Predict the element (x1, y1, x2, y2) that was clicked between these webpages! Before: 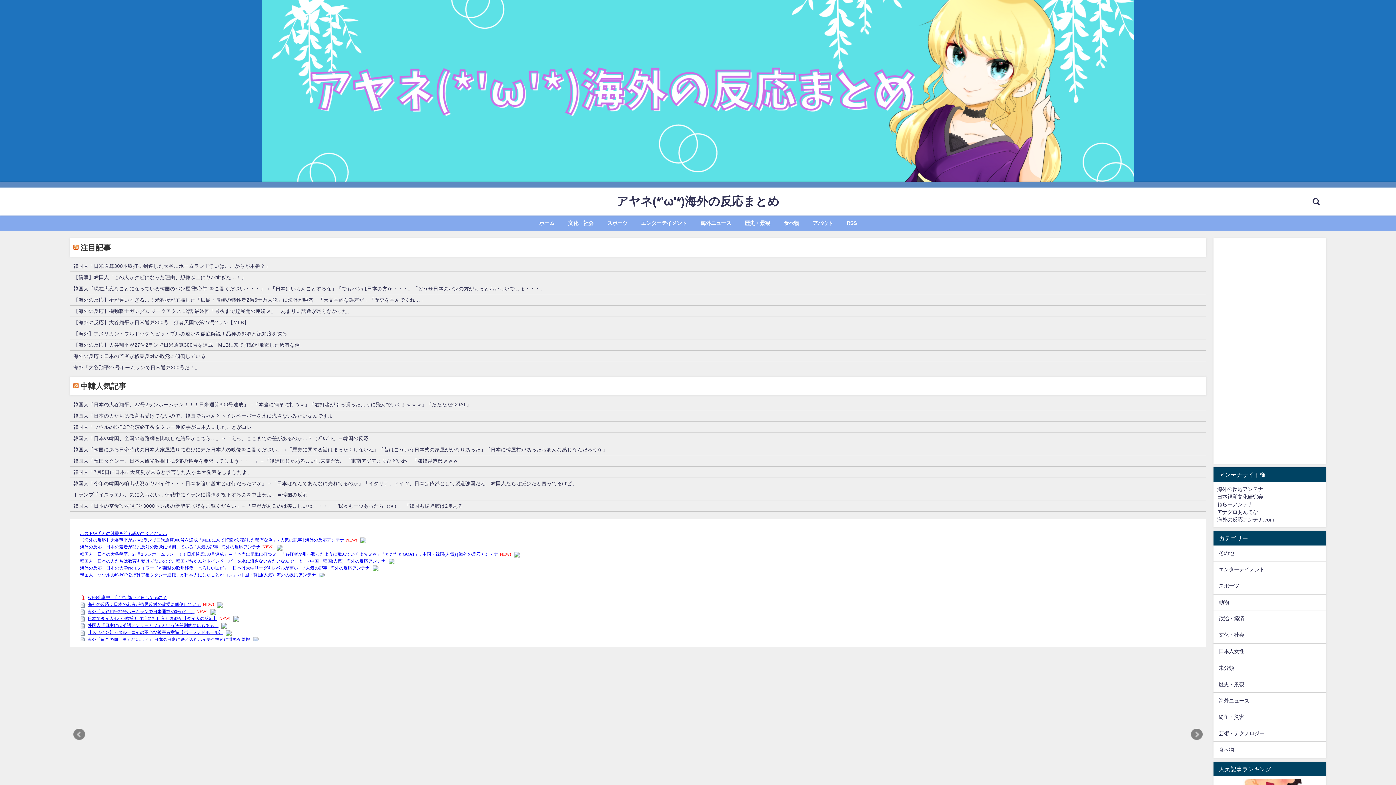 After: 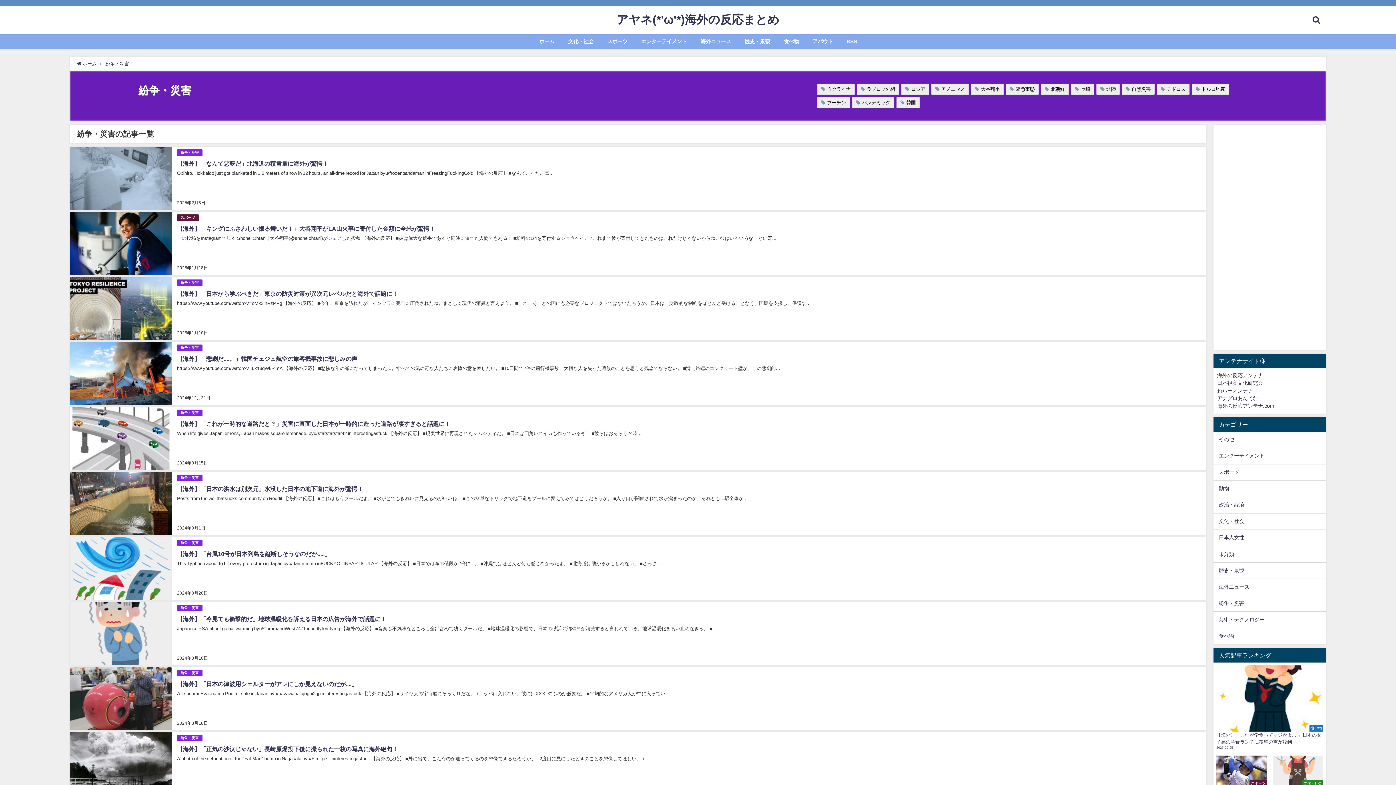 Action: label: 紛争・災害 bbox: (1213, 709, 1326, 725)